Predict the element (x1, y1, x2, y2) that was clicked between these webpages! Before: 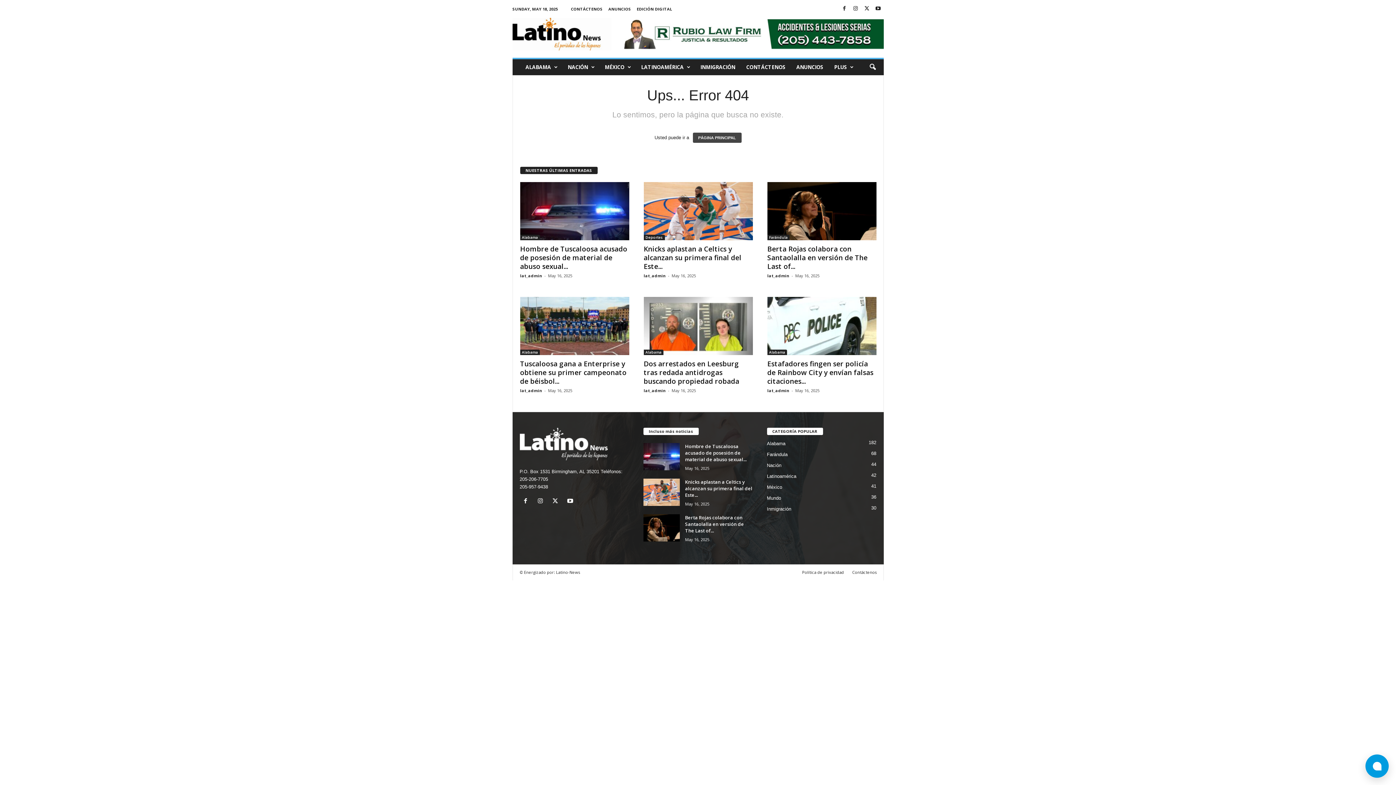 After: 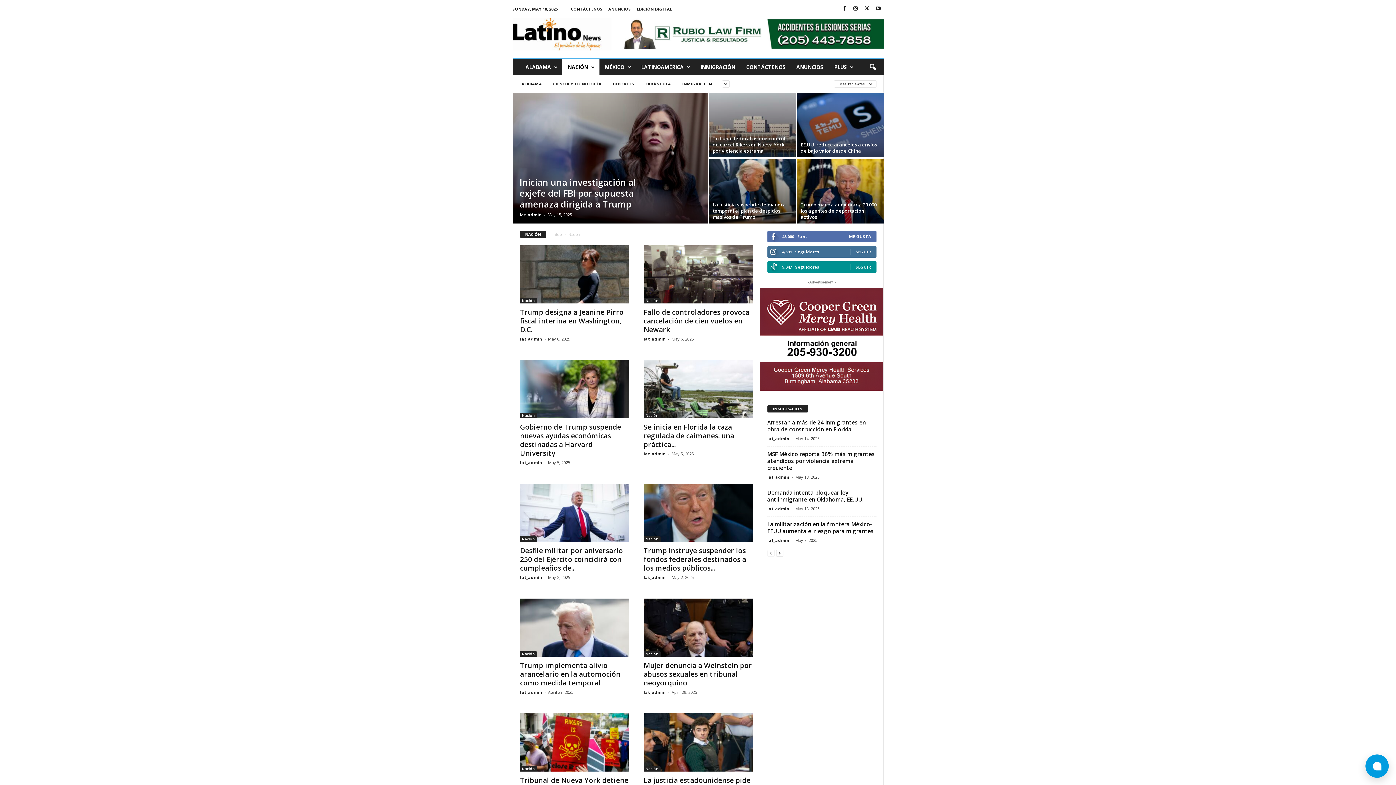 Action: bbox: (767, 462, 781, 468) label: Nación
44